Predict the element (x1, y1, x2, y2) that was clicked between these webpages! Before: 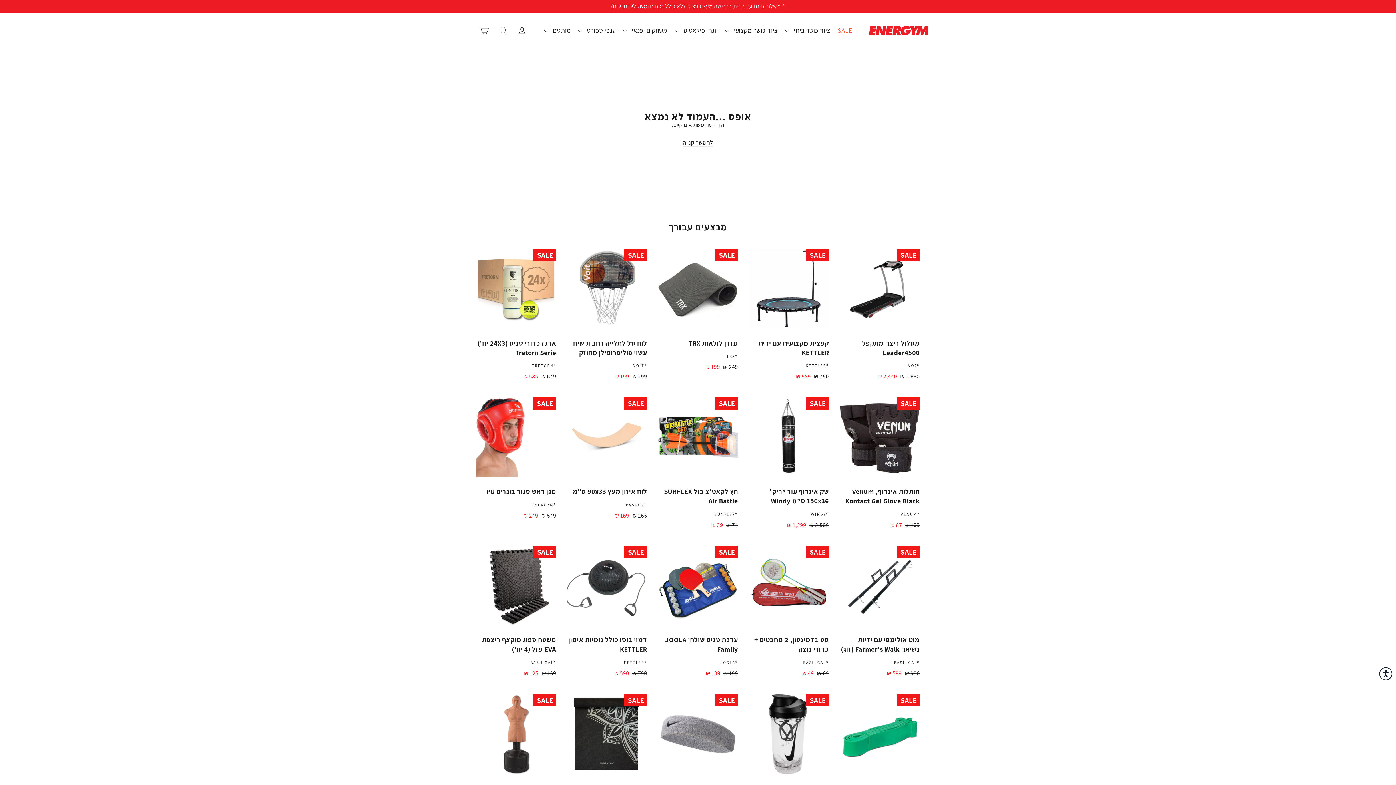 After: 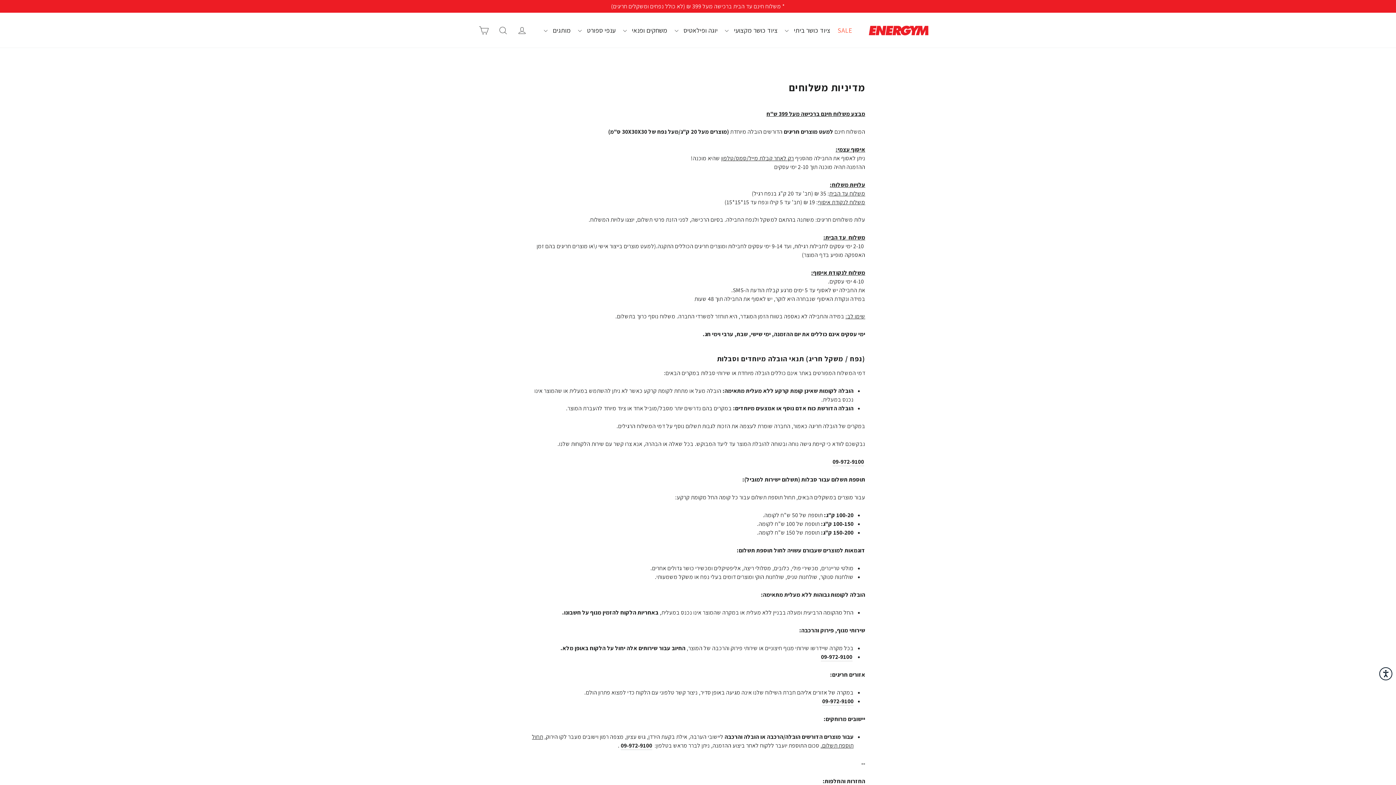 Action: bbox: (0, 0, 1396, 12) label: * משלוח חינם עד הבית ברכישה מעל 399 ₪ (לא כולל נפחים ומשקלים חריגים)